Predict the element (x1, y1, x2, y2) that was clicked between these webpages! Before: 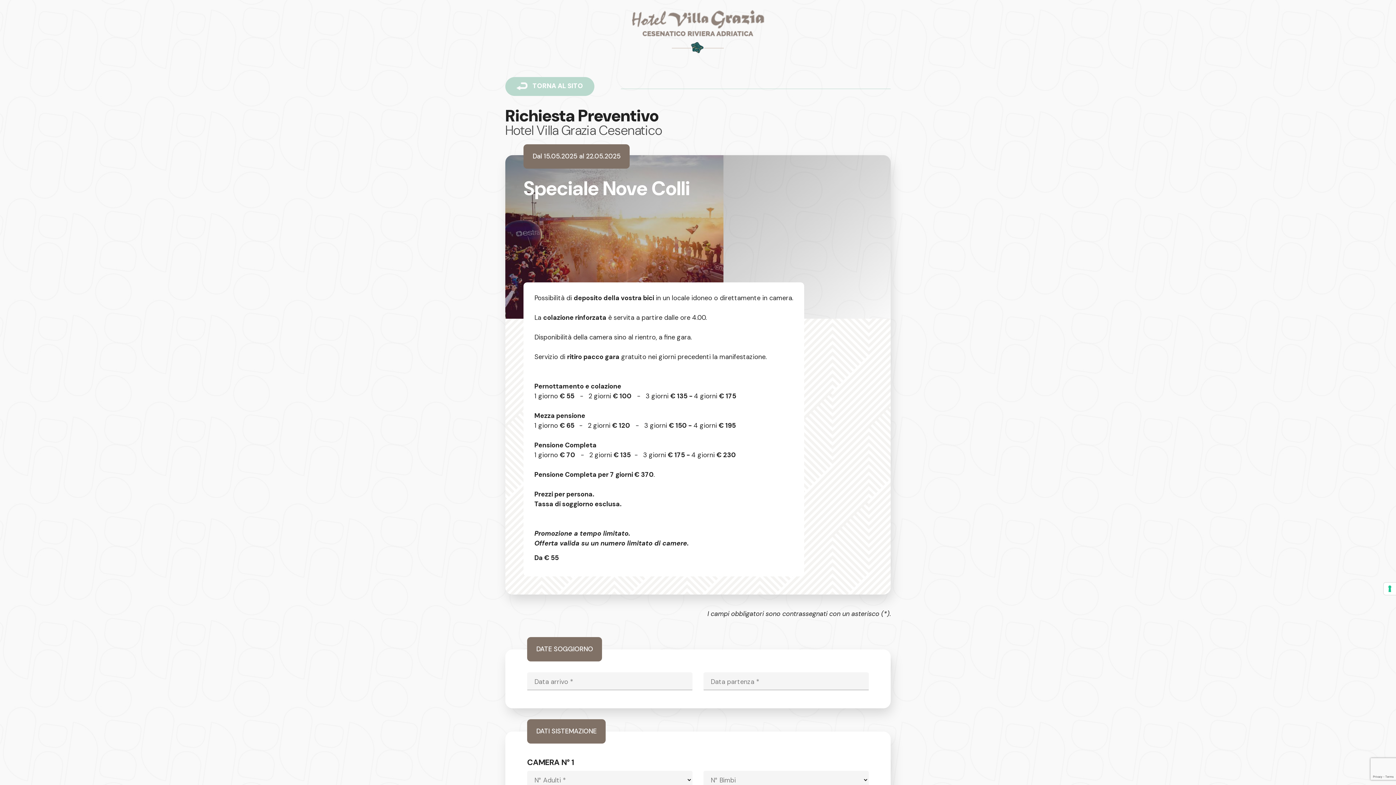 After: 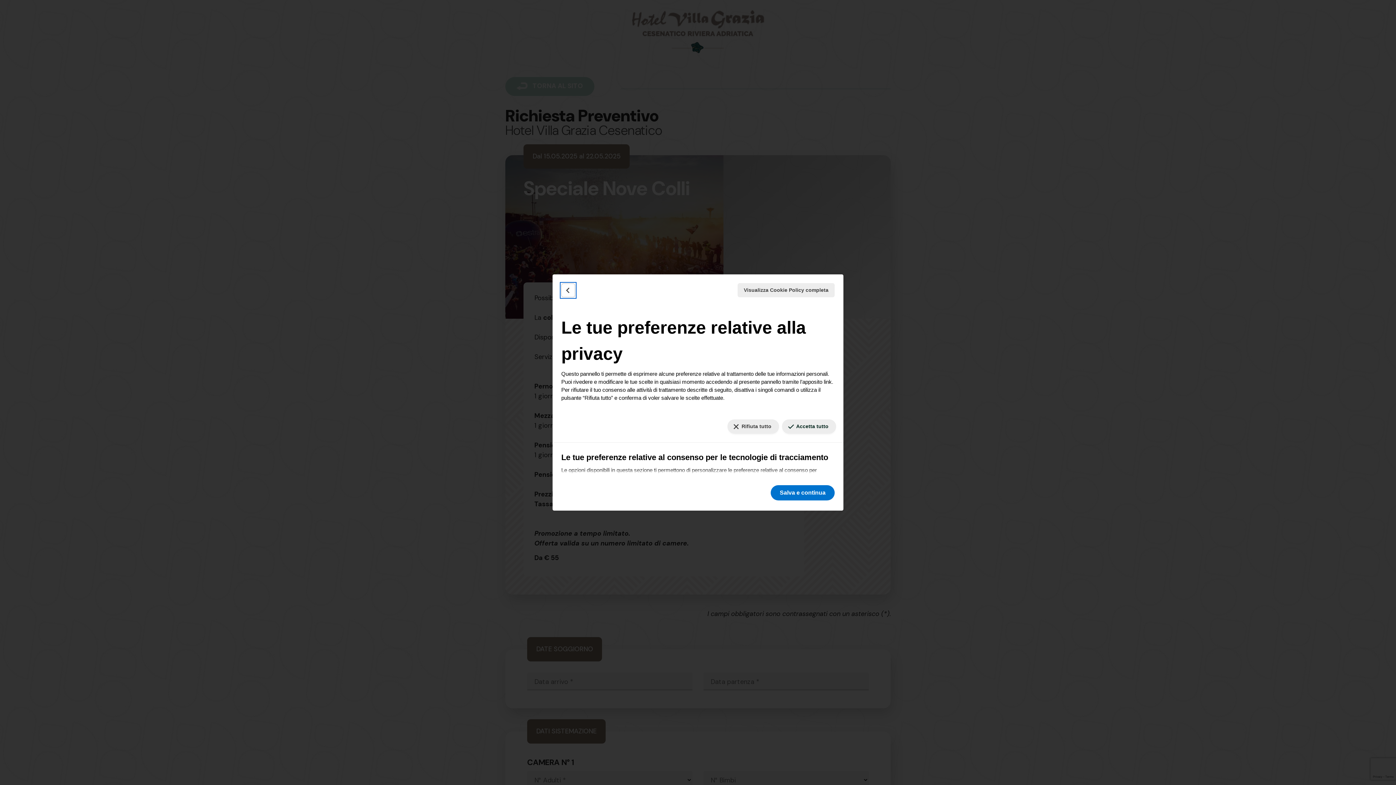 Action: bbox: (1384, 582, 1396, 595) label: Le tue preferenze relative al consenso per le tecnologie di tracciamento